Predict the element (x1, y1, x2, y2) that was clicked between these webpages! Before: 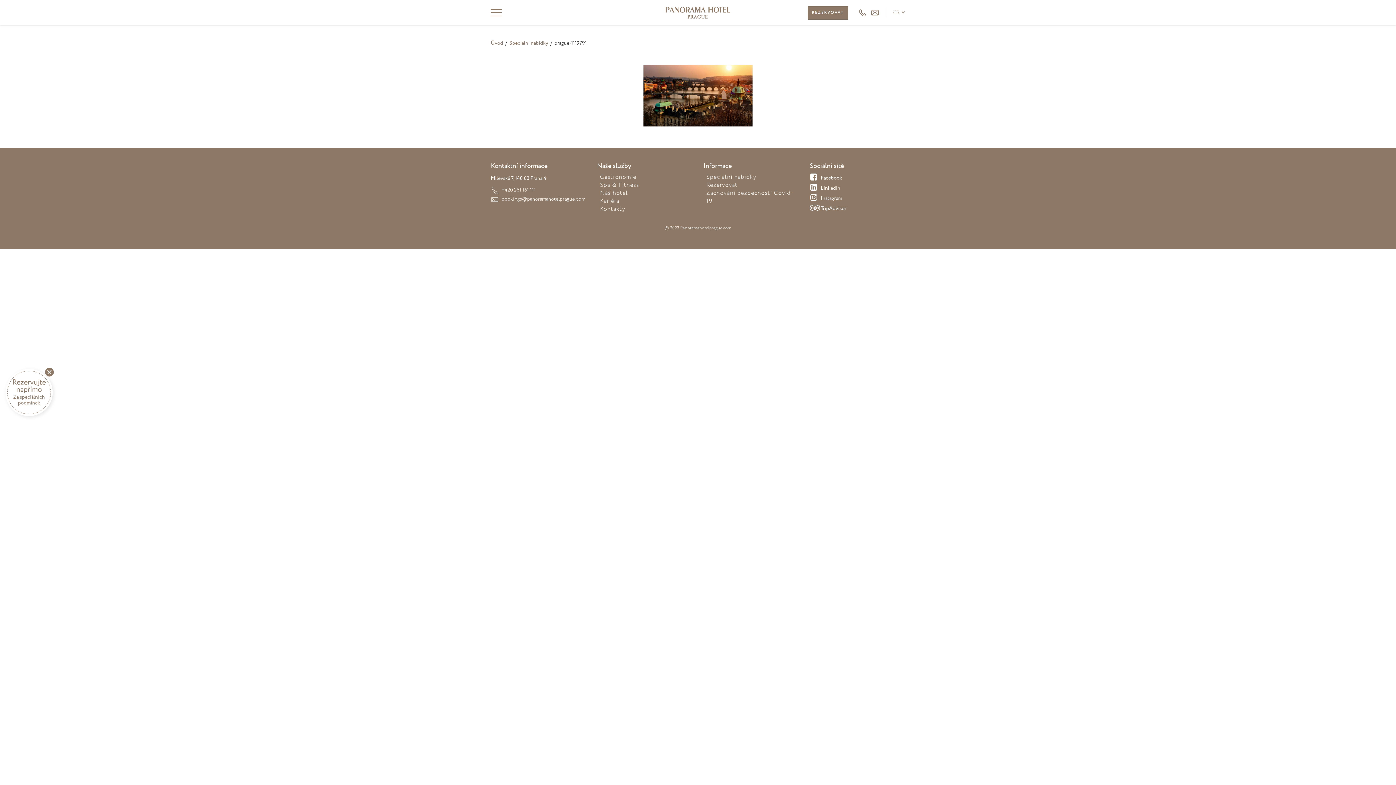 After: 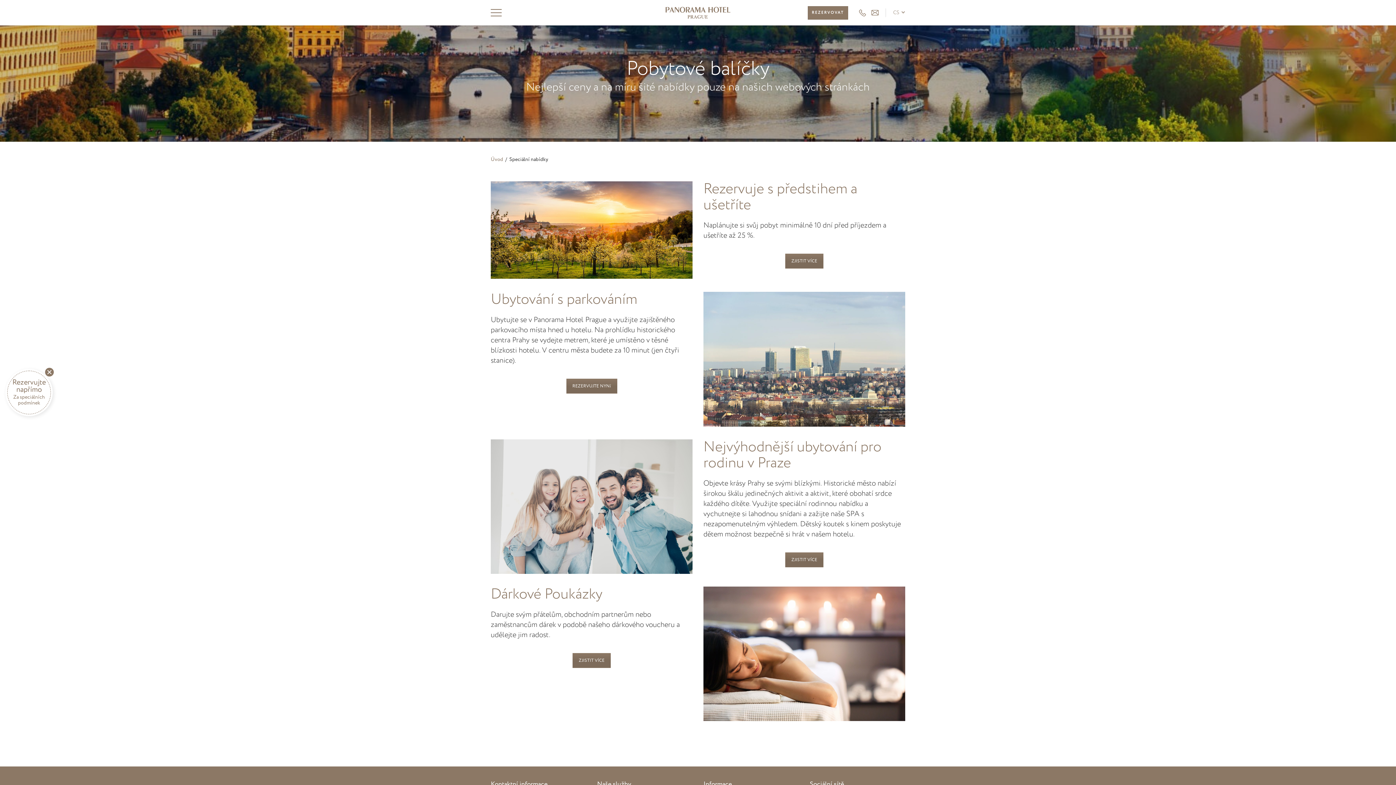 Action: label: Speciální nabídky bbox: (703, 173, 799, 181)